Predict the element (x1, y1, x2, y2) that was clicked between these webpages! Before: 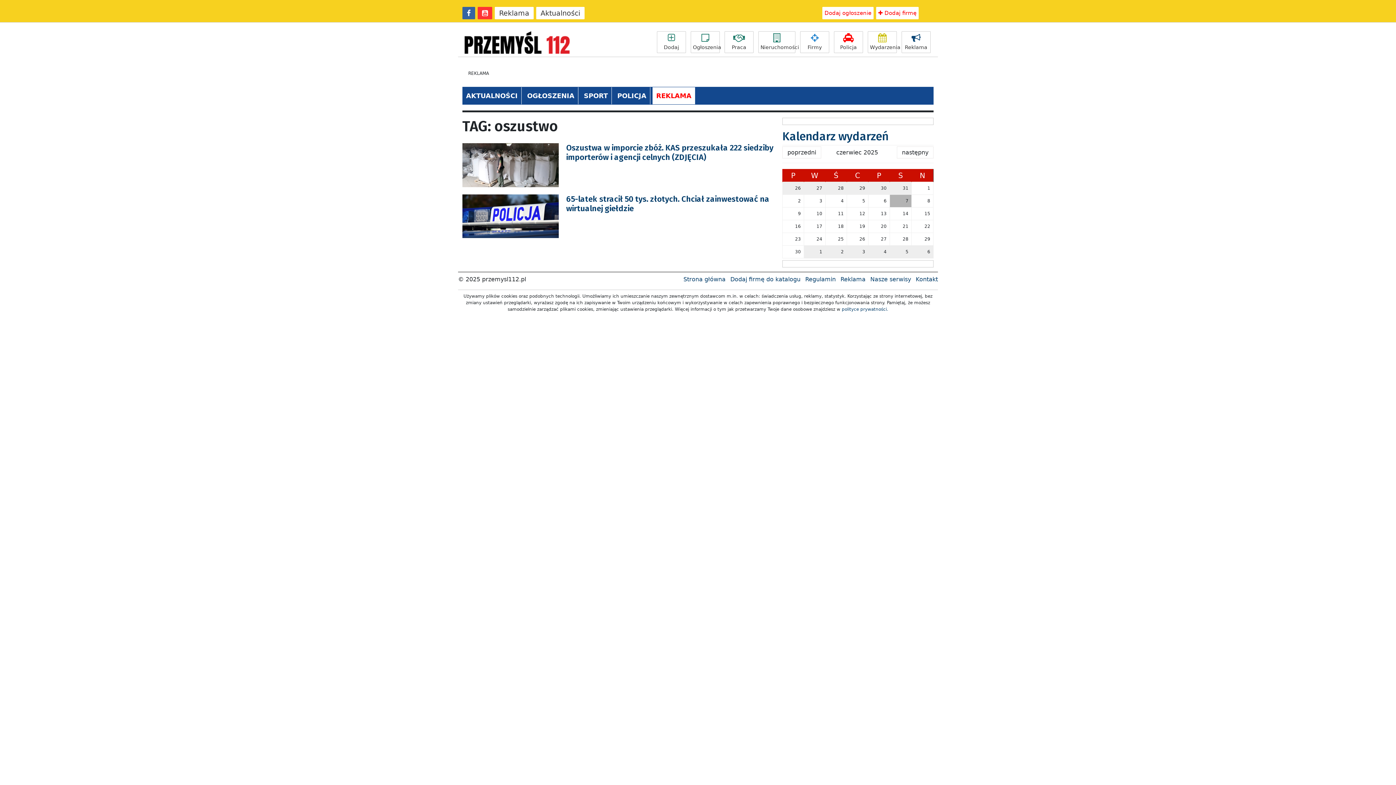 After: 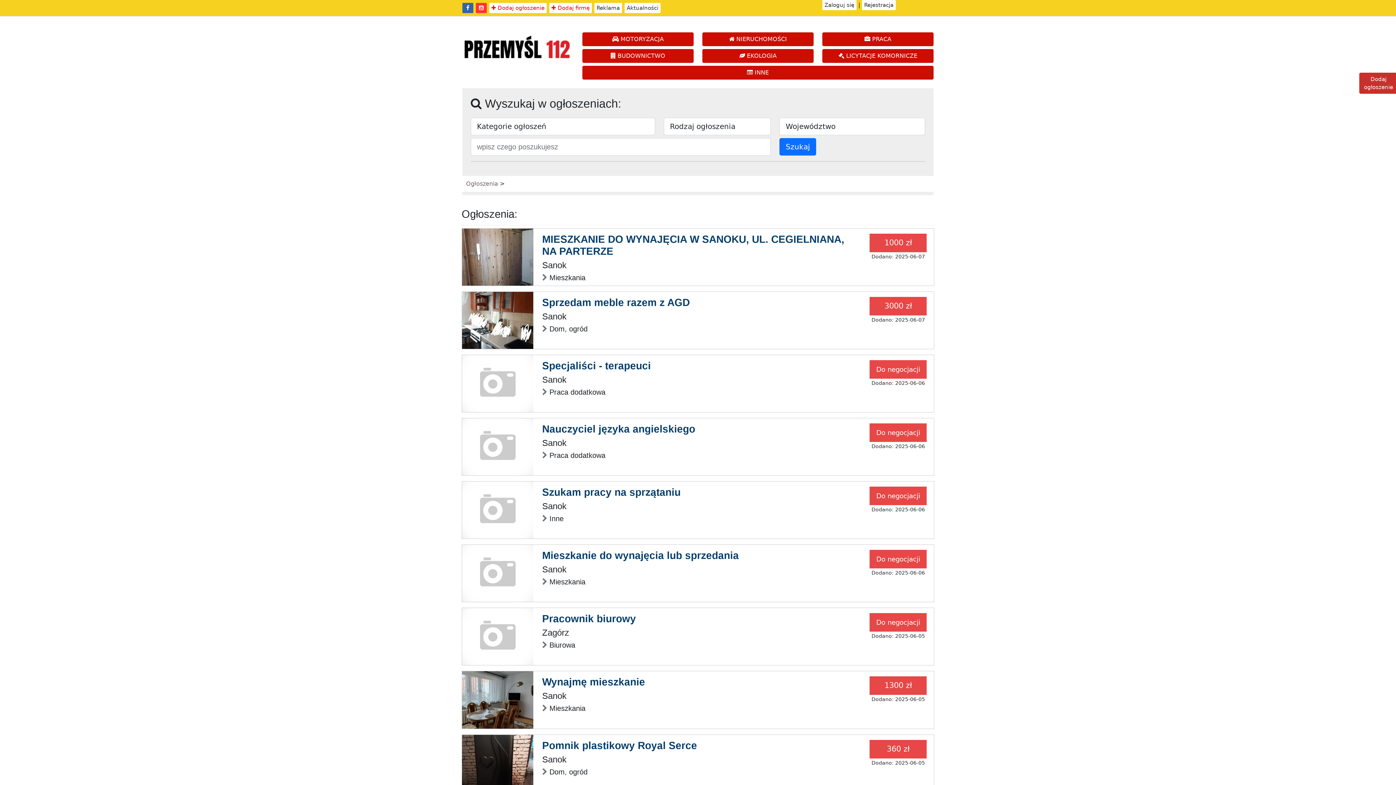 Action: label: Ogłoszenia bbox: (690, 31, 720, 53)